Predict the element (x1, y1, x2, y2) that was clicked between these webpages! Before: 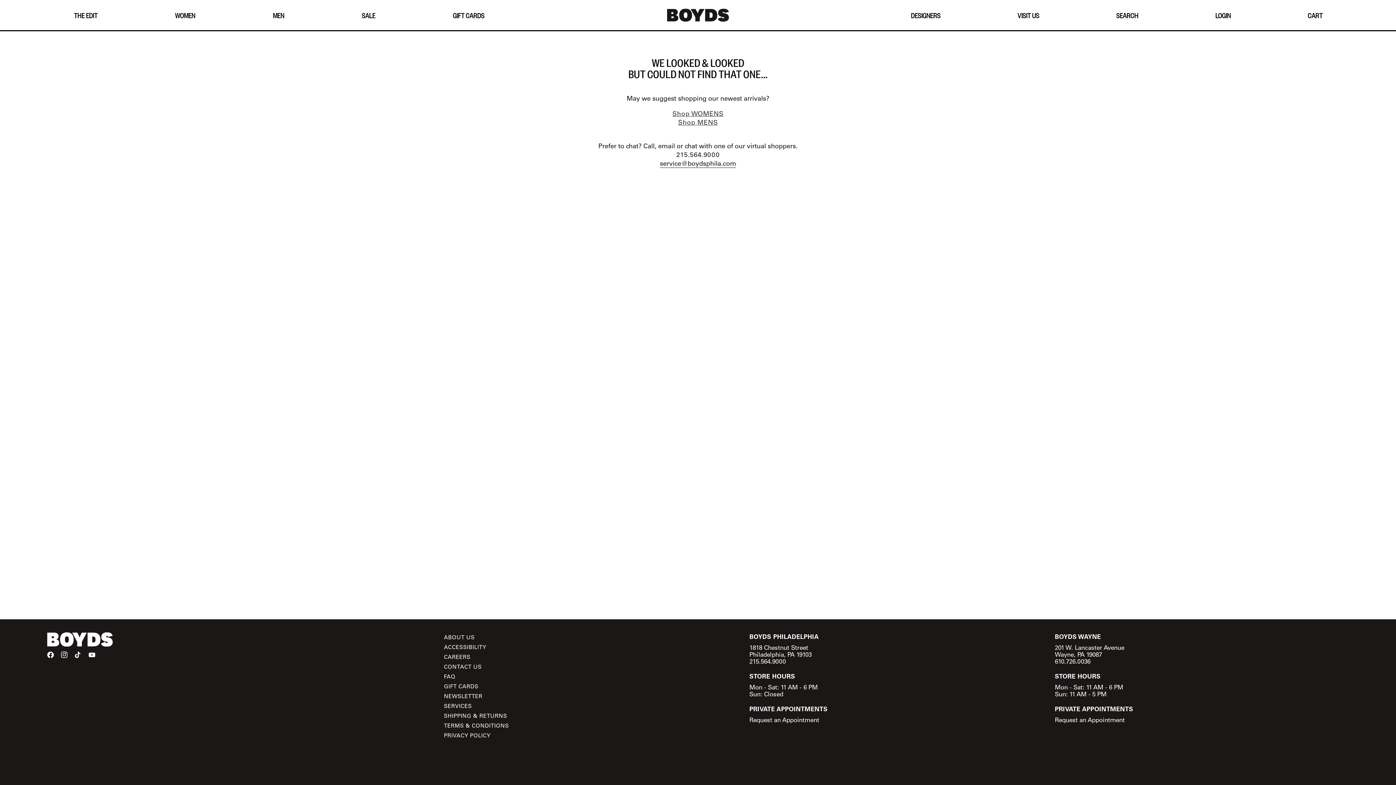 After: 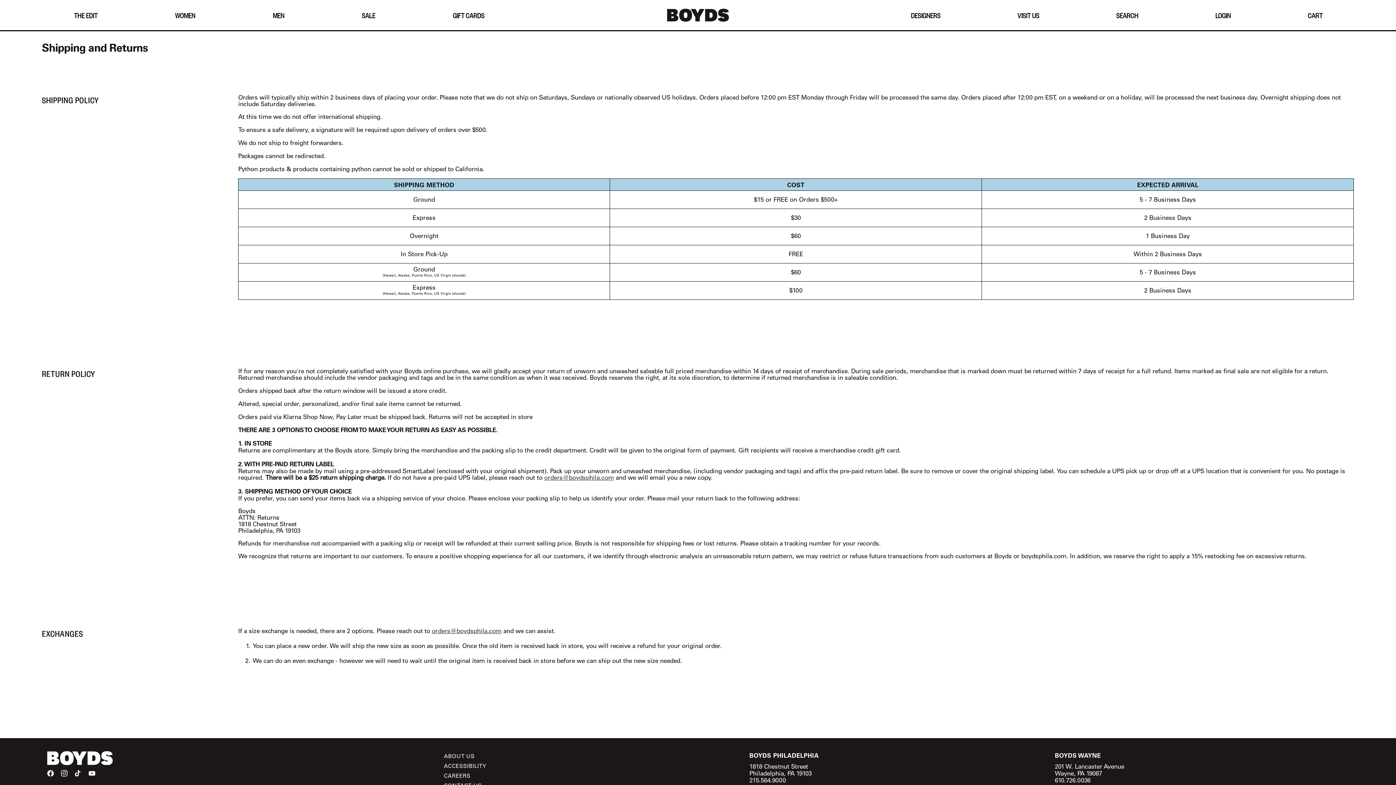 Action: bbox: (444, 711, 507, 721) label: SHIPPING & RETURNS